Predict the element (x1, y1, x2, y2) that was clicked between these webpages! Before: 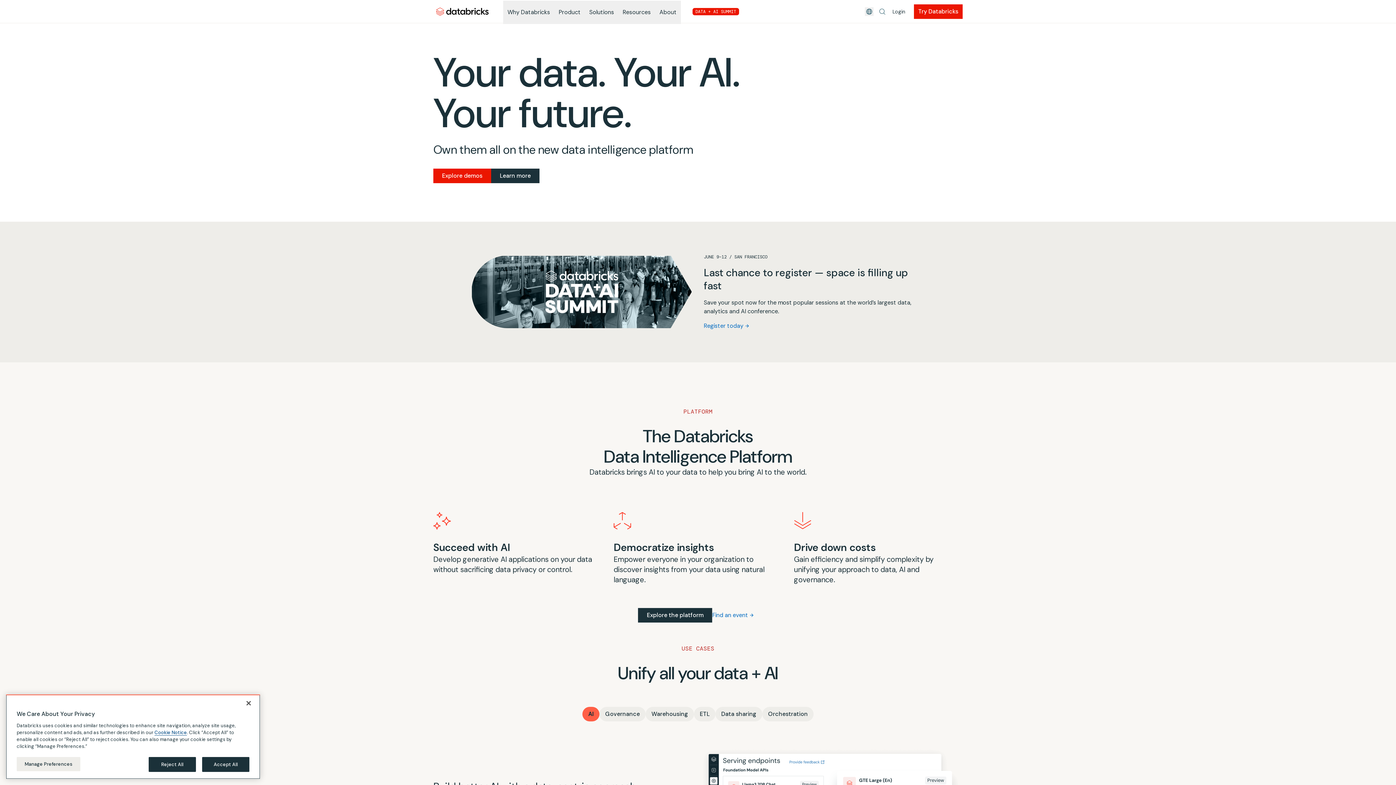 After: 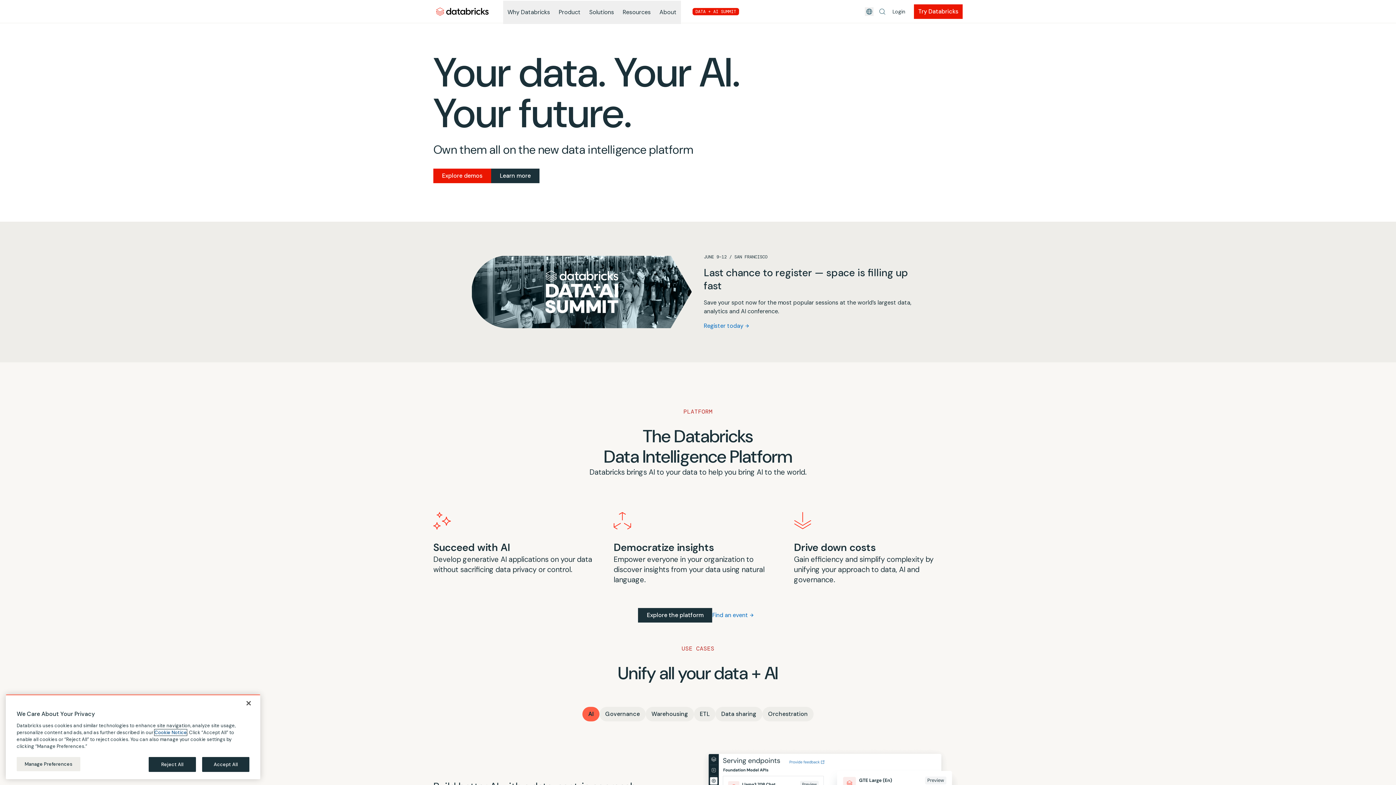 Action: bbox: (154, 734, 186, 741) label: Cookie Notice